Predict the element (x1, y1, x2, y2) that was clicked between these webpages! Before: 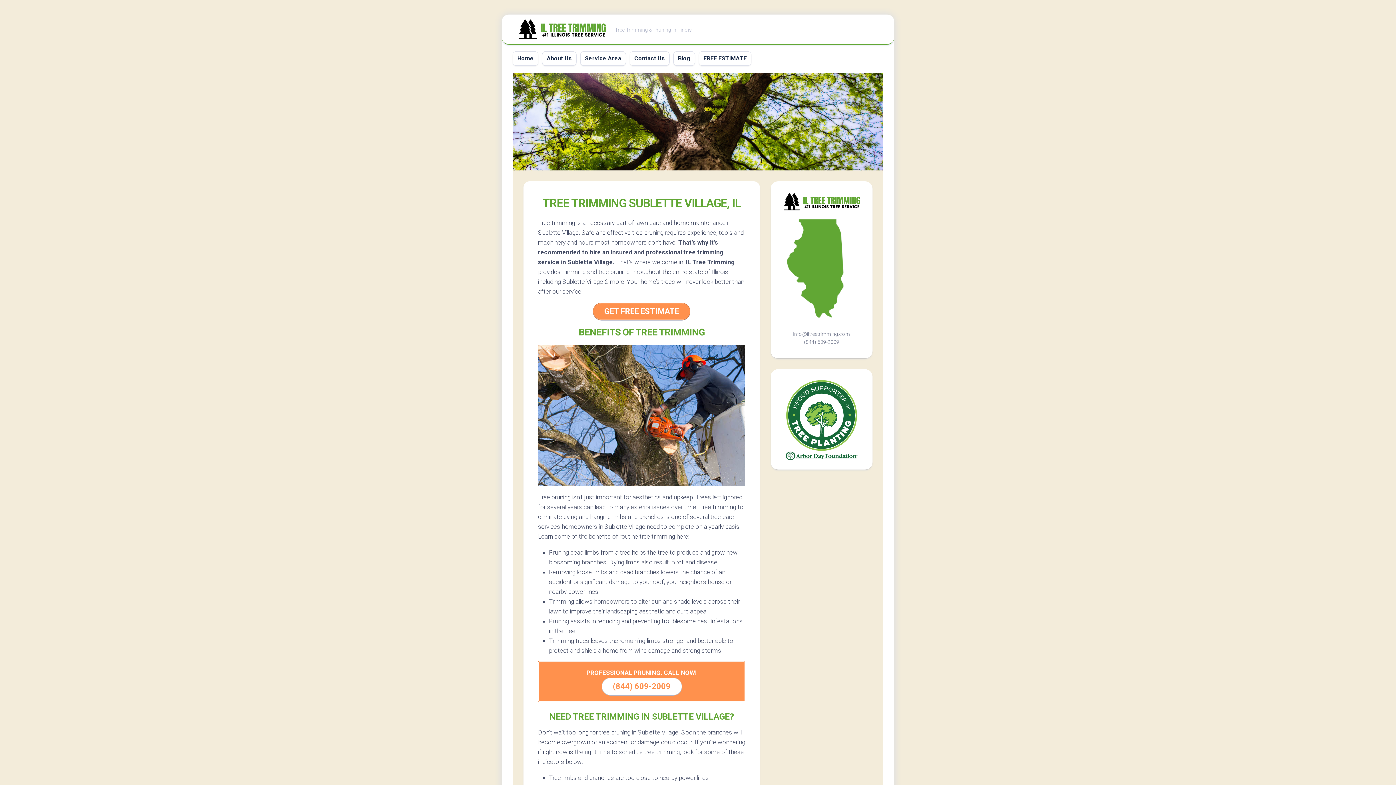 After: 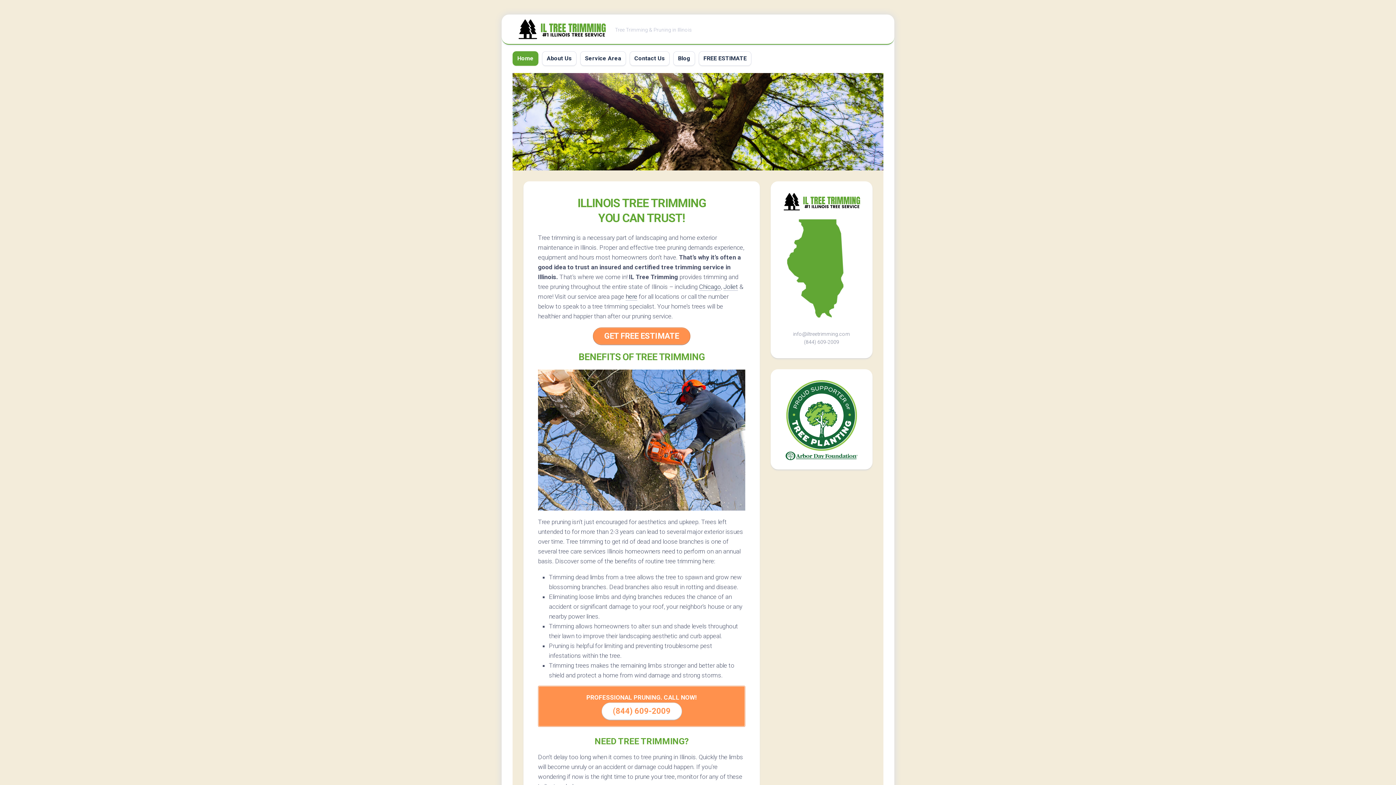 Action: label: Home bbox: (517, 54, 533, 62)